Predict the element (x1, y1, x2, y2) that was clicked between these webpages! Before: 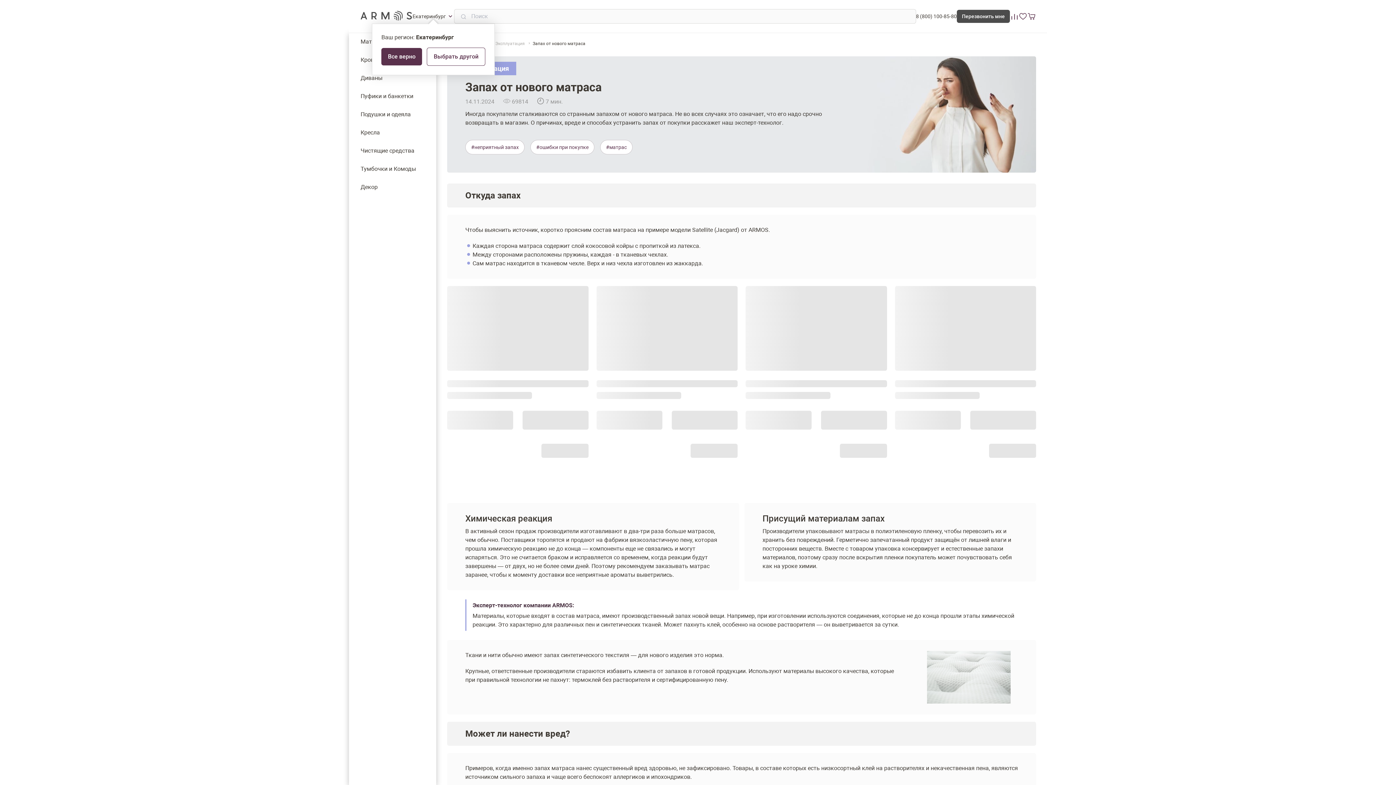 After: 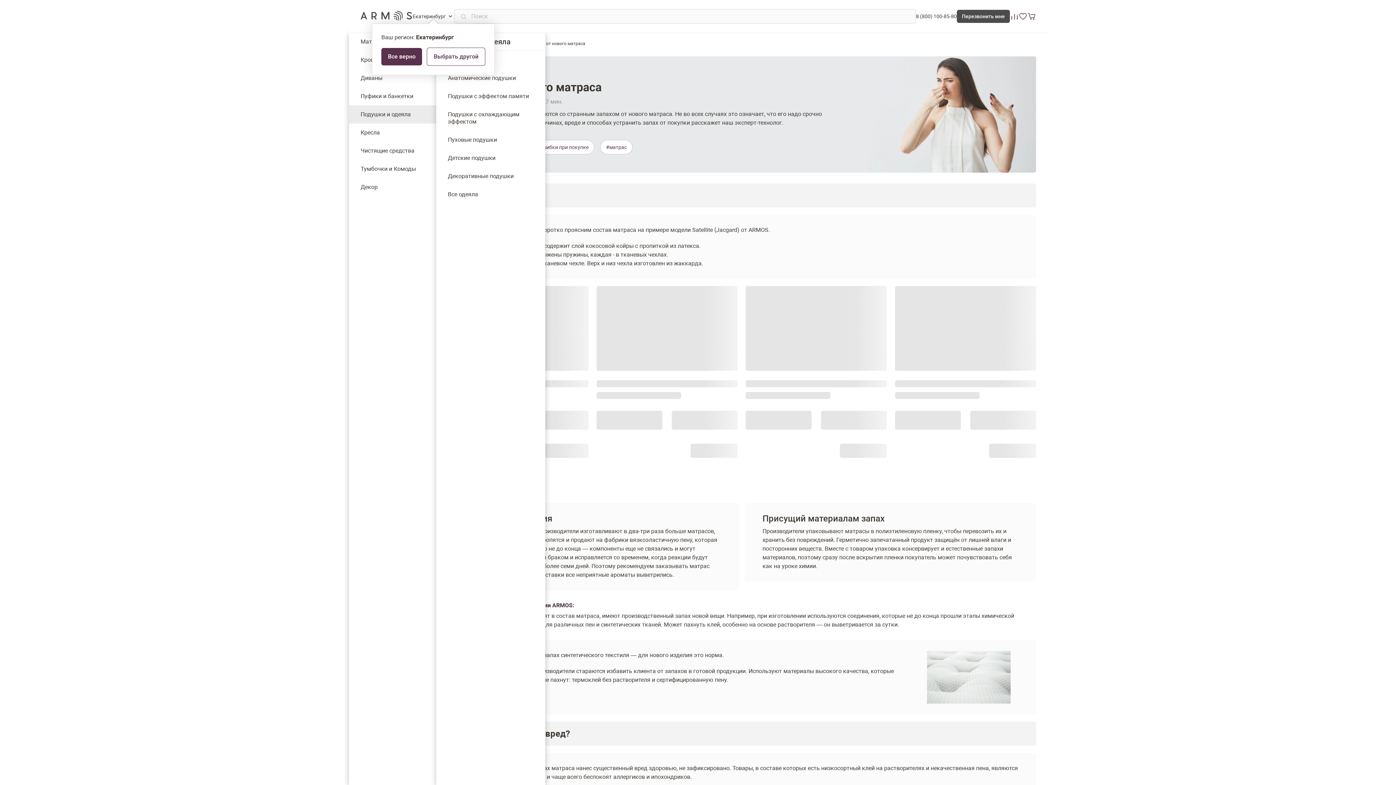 Action: bbox: (349, 105, 436, 123) label: Подушки и одеяла